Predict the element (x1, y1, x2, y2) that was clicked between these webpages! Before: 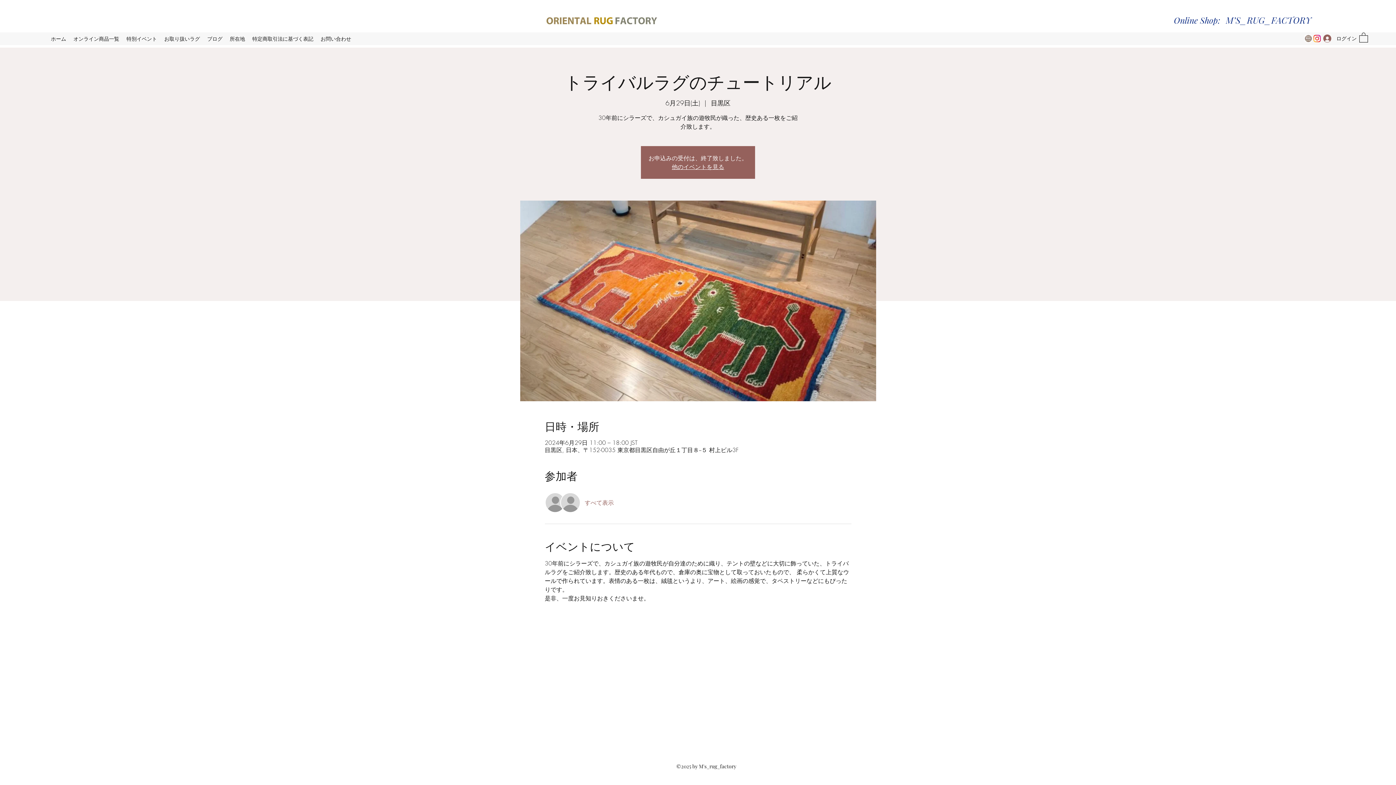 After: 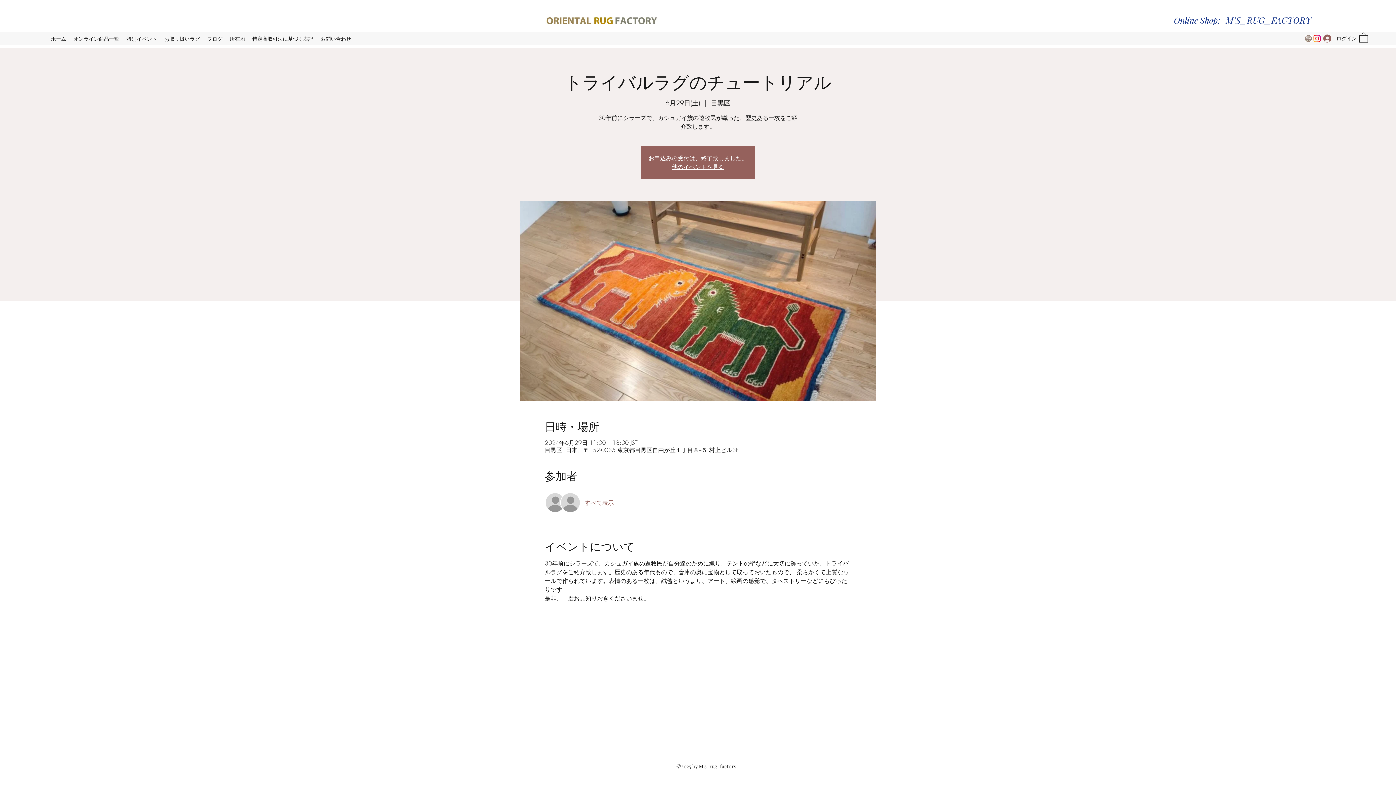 Action: label: ORG_logo bbox: (1305, 34, 1312, 42)